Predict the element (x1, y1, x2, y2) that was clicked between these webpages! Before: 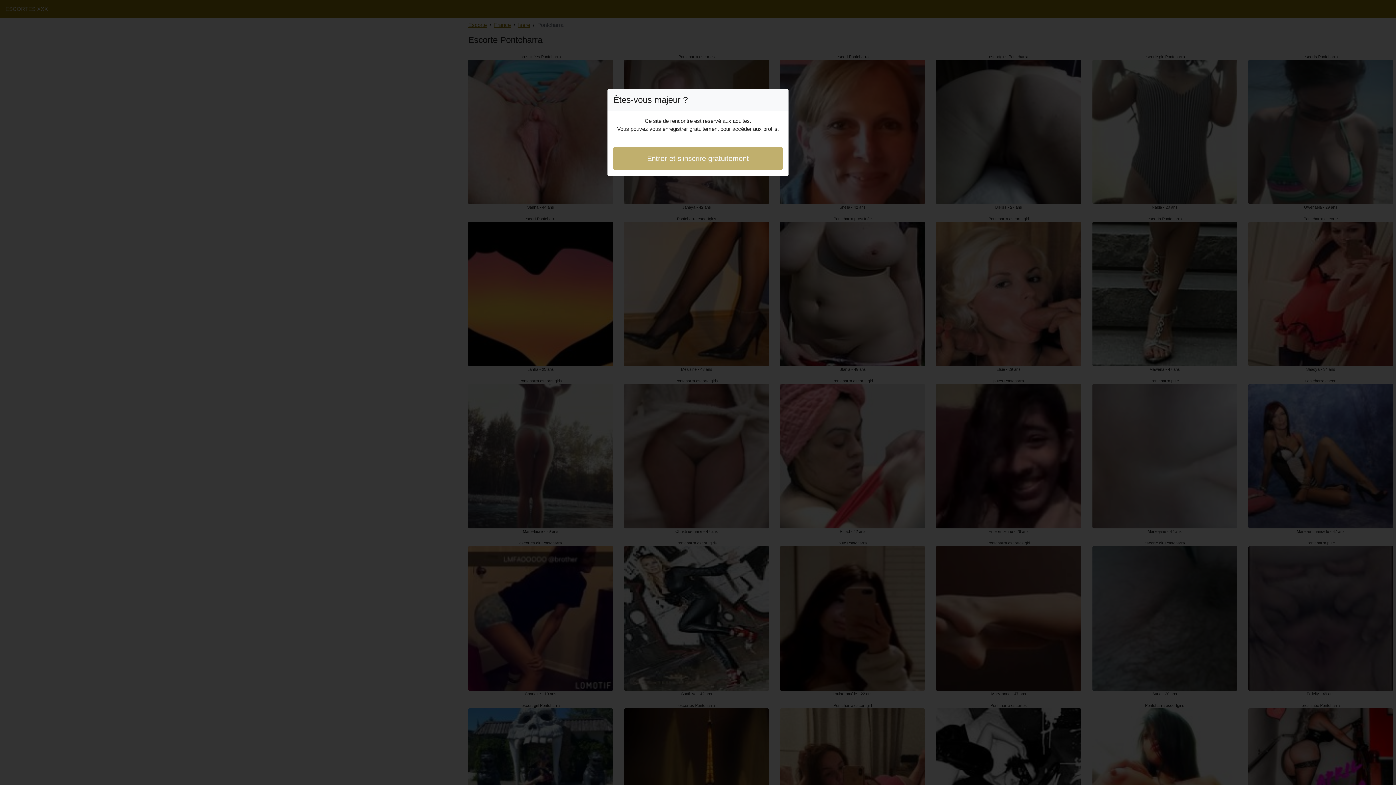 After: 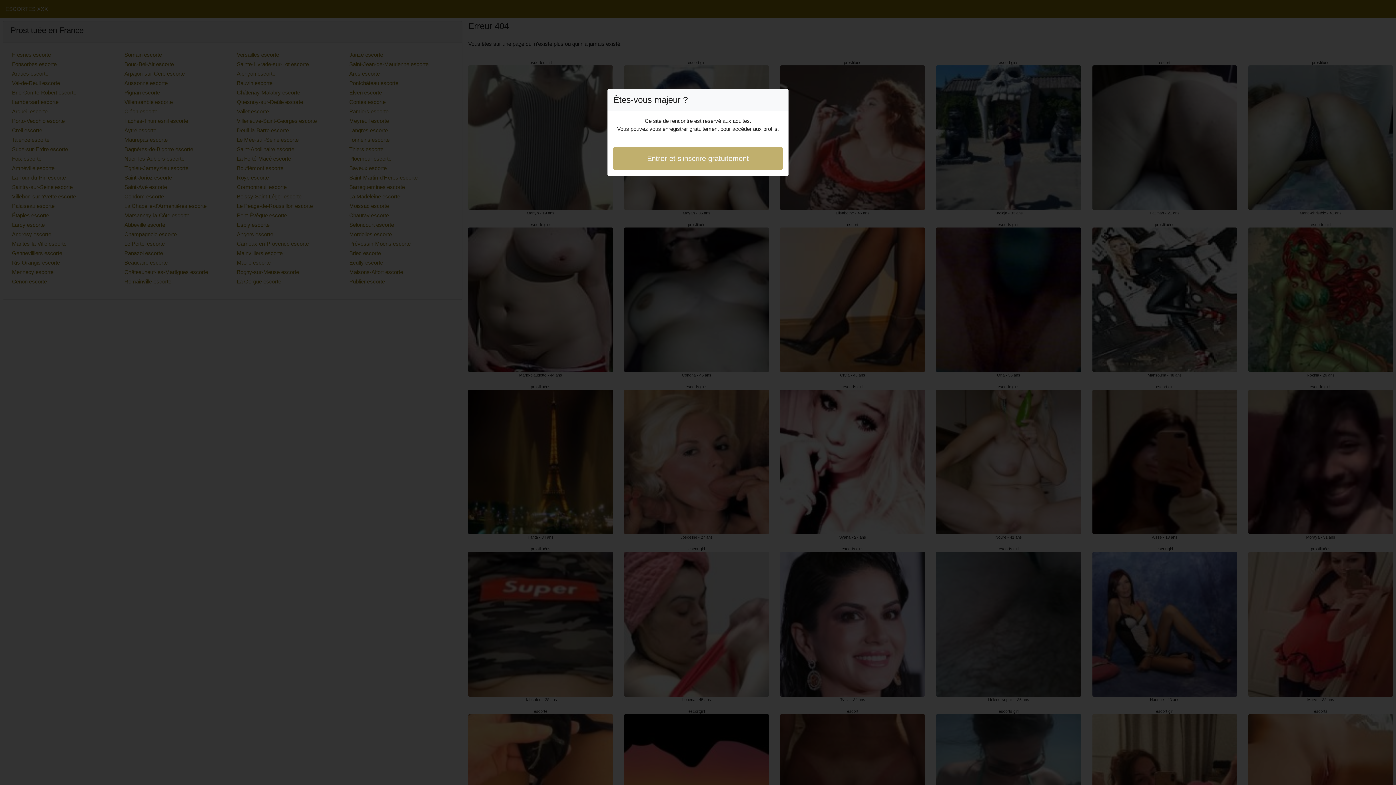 Action: bbox: (613, 146, 782, 170) label: Entrer et s'inscrire gratuitement